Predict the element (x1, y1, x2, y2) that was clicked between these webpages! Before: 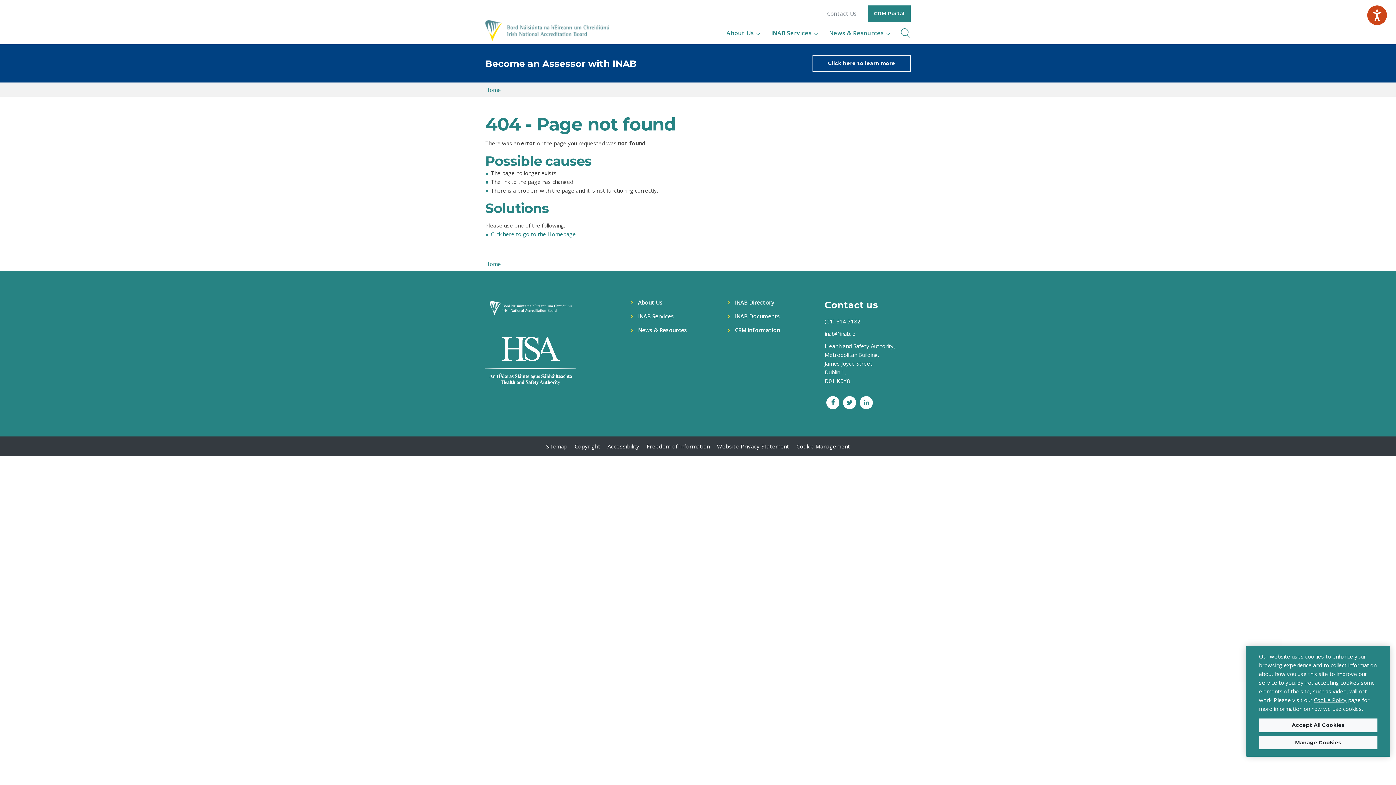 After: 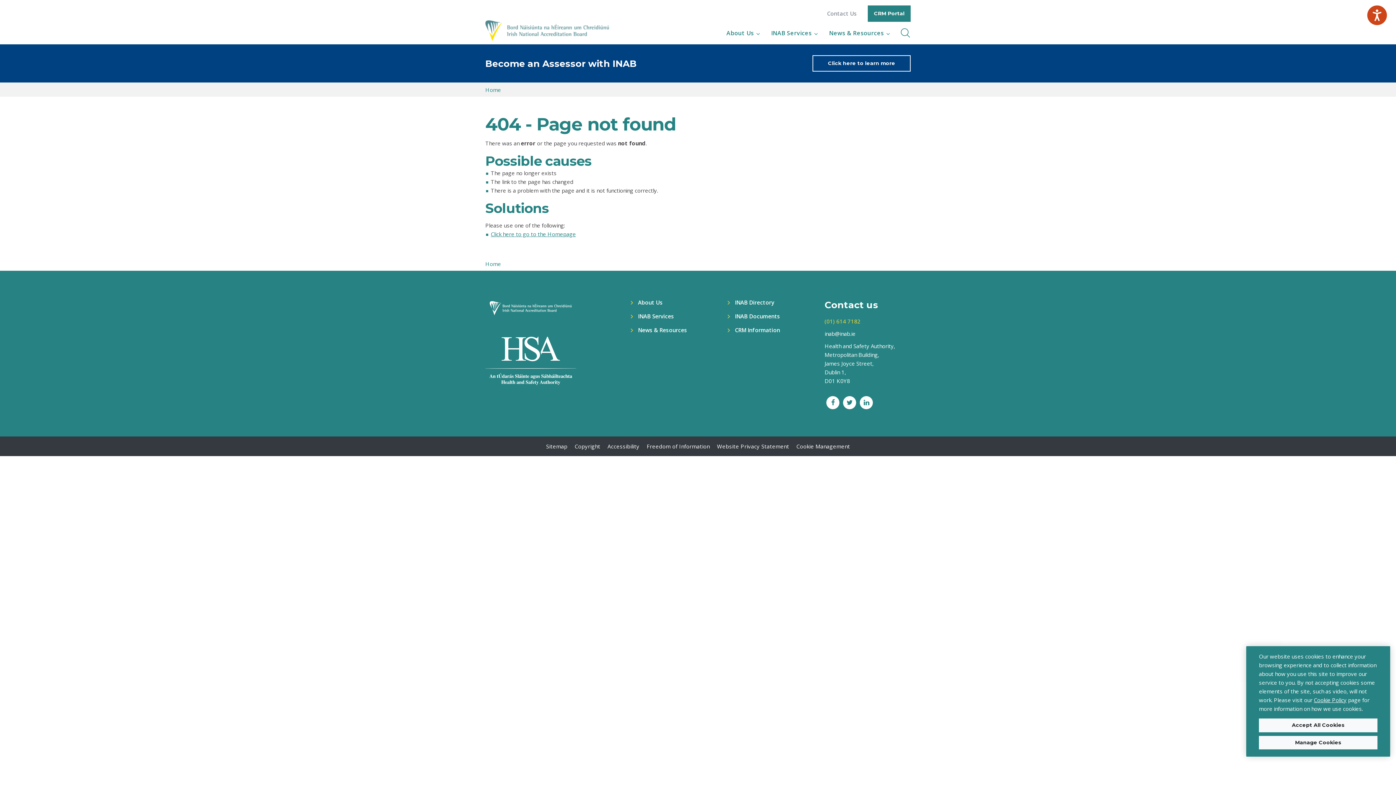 Action: label: (01) 614 7182 bbox: (824, 317, 860, 325)